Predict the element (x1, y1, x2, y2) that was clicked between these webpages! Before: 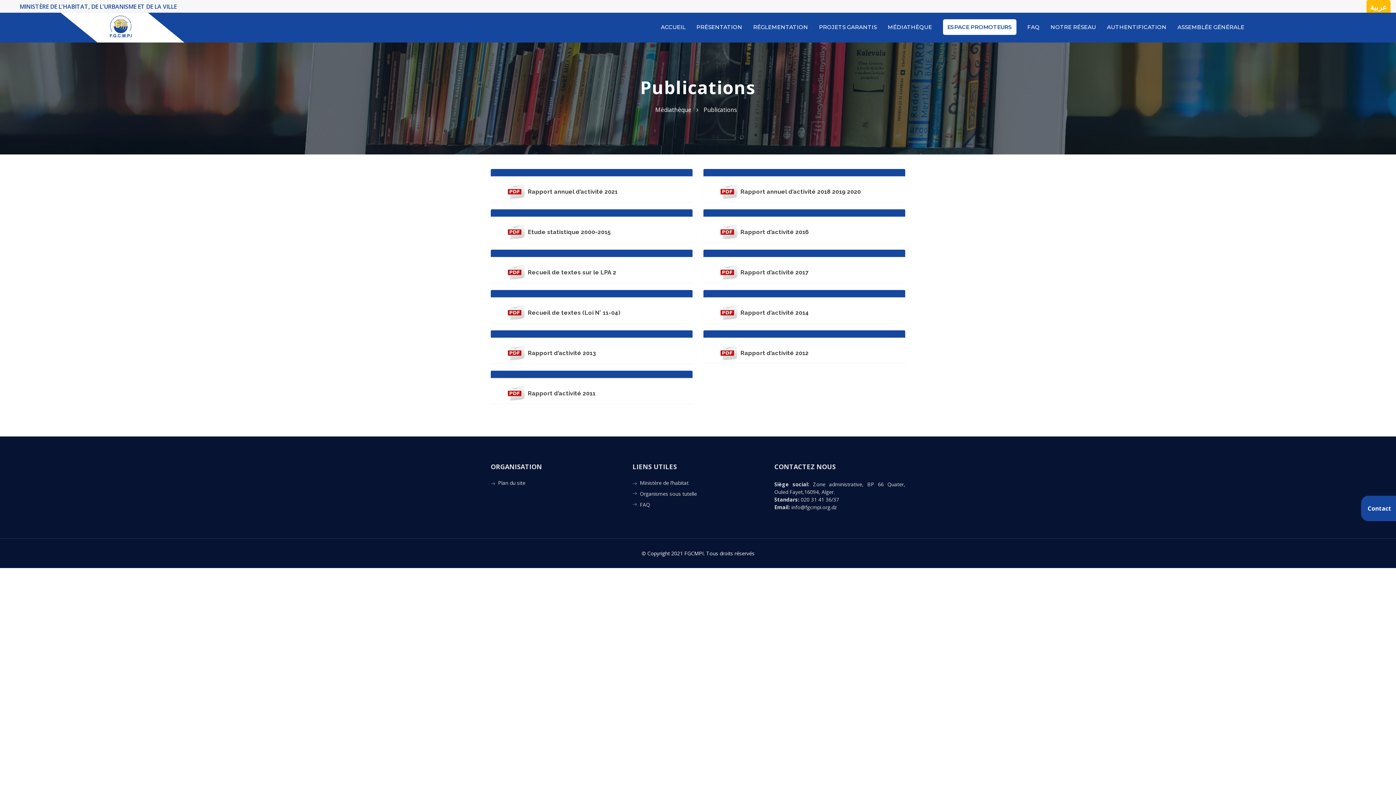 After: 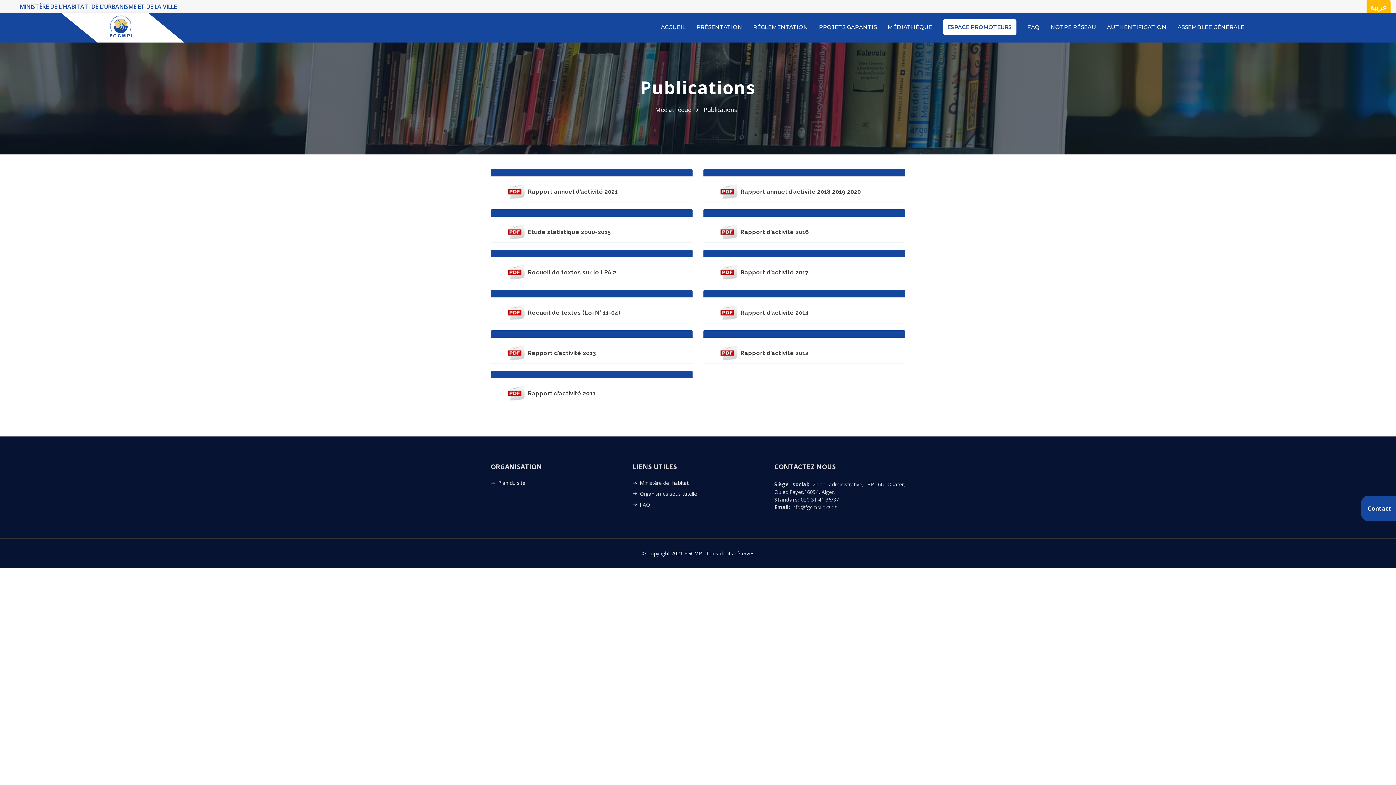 Action: bbox: (507, 349, 596, 356) label:  Rapport d’activité 2013